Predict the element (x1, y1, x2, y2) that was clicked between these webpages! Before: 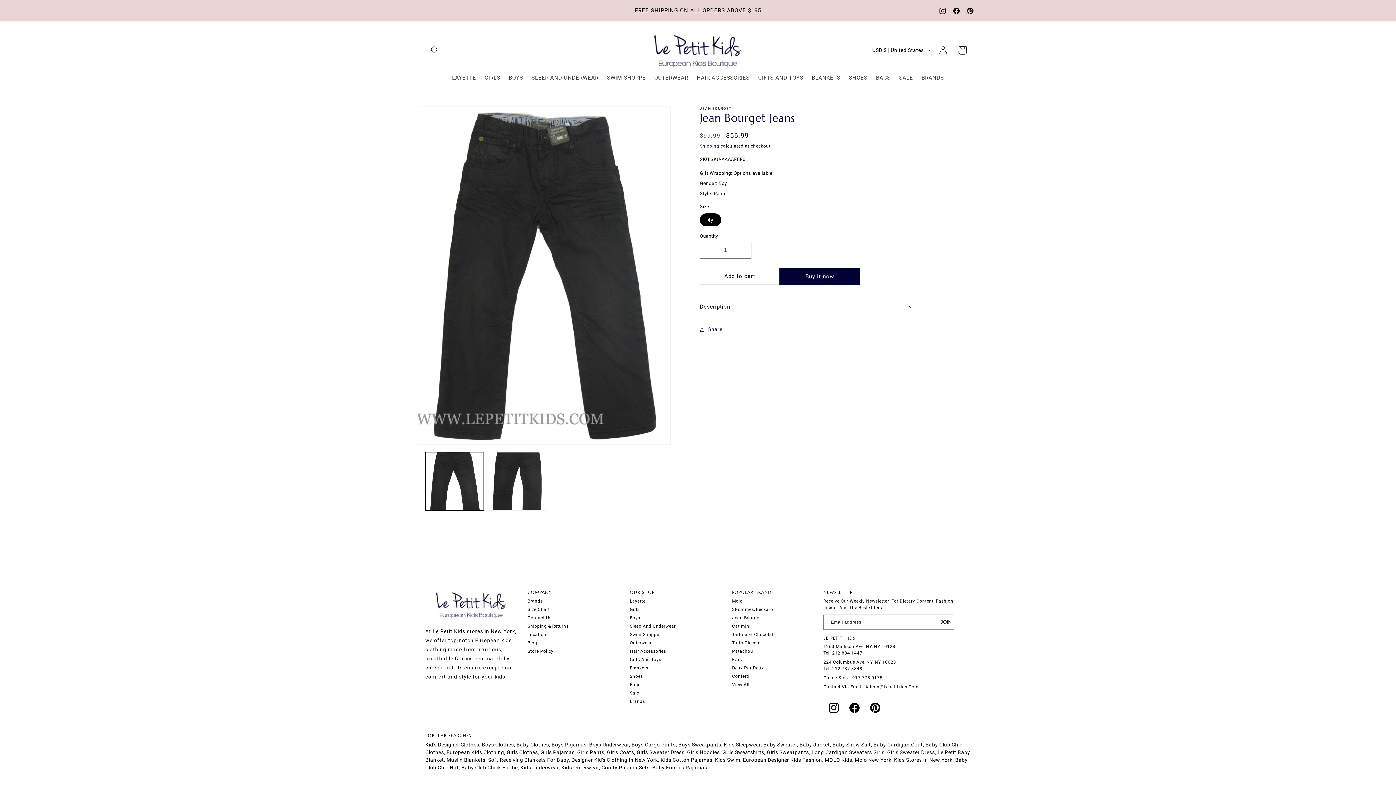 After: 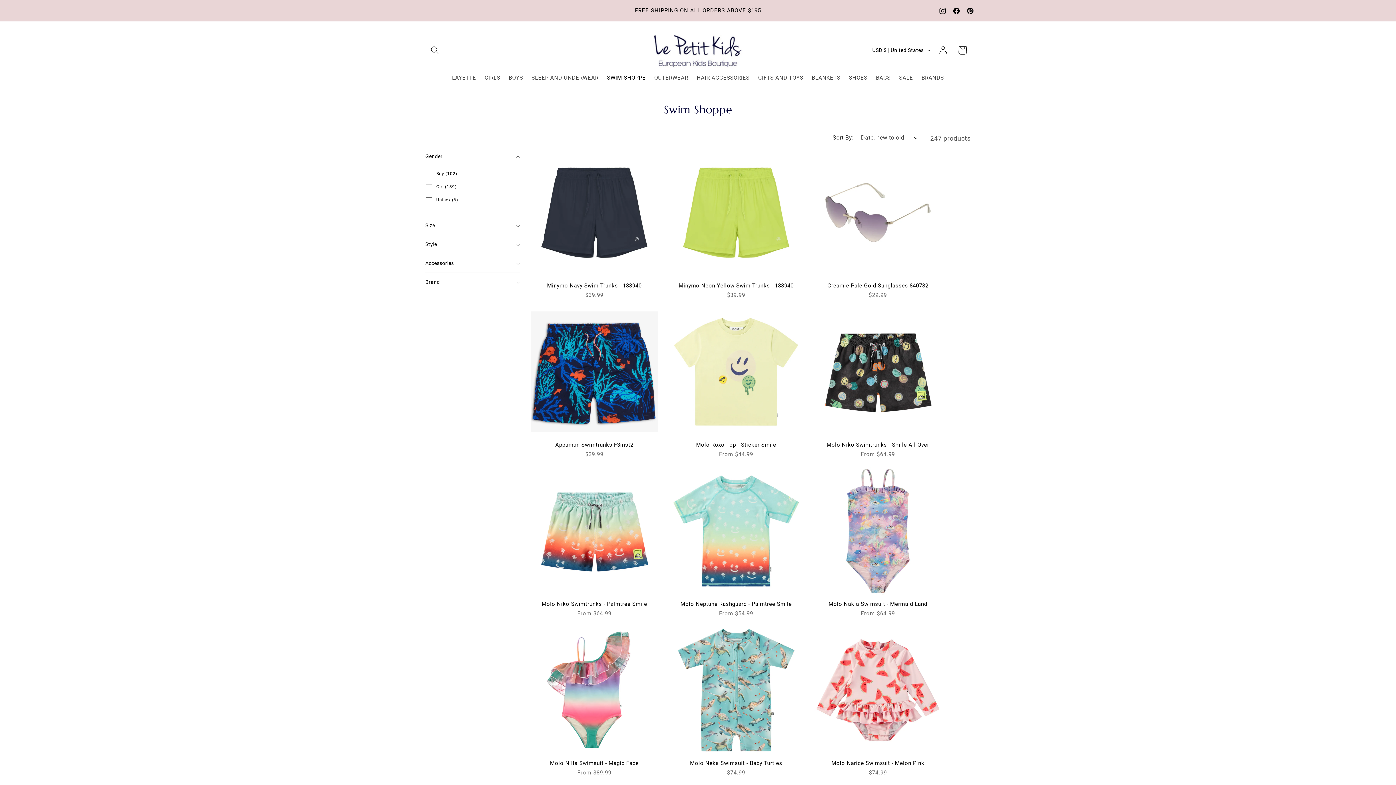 Action: bbox: (630, 629, 659, 638) label: Swim Shoppe